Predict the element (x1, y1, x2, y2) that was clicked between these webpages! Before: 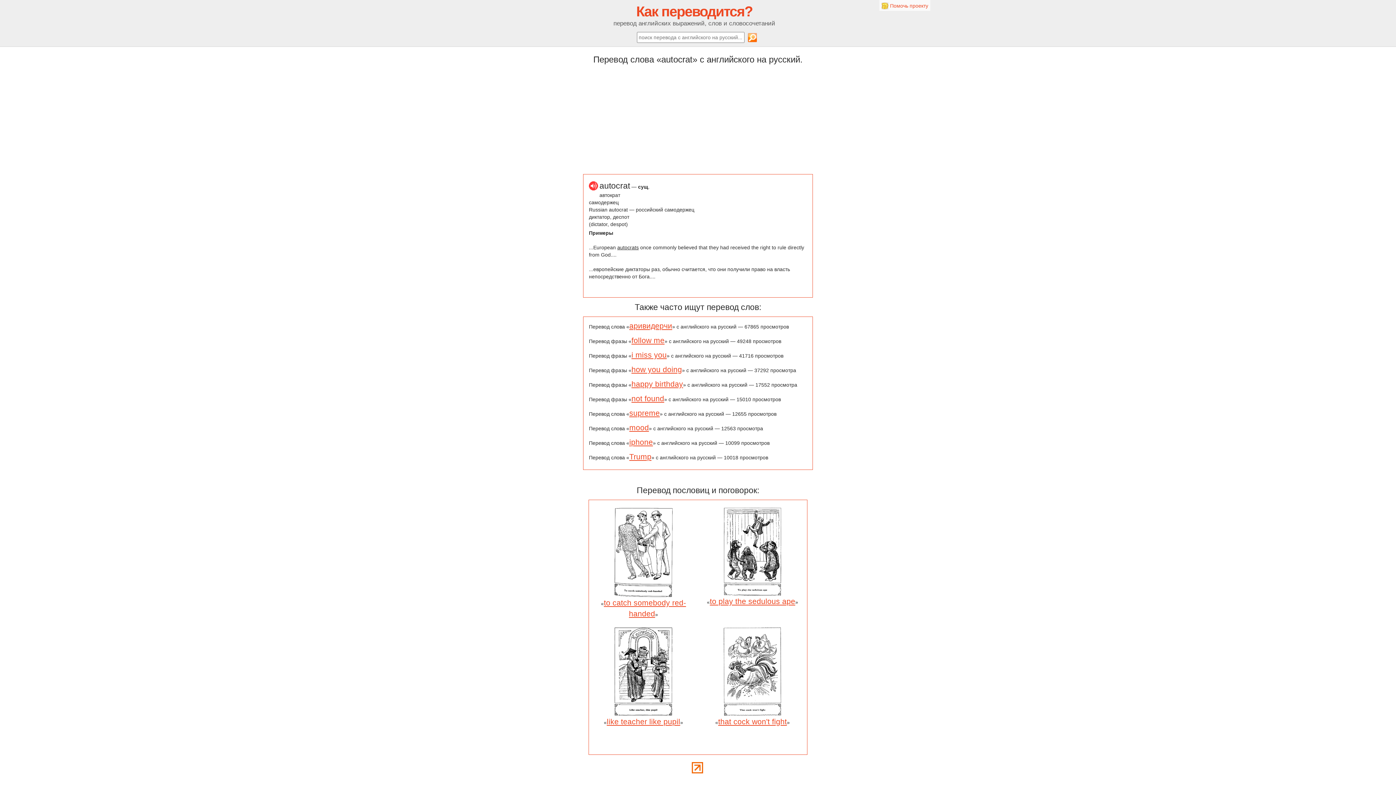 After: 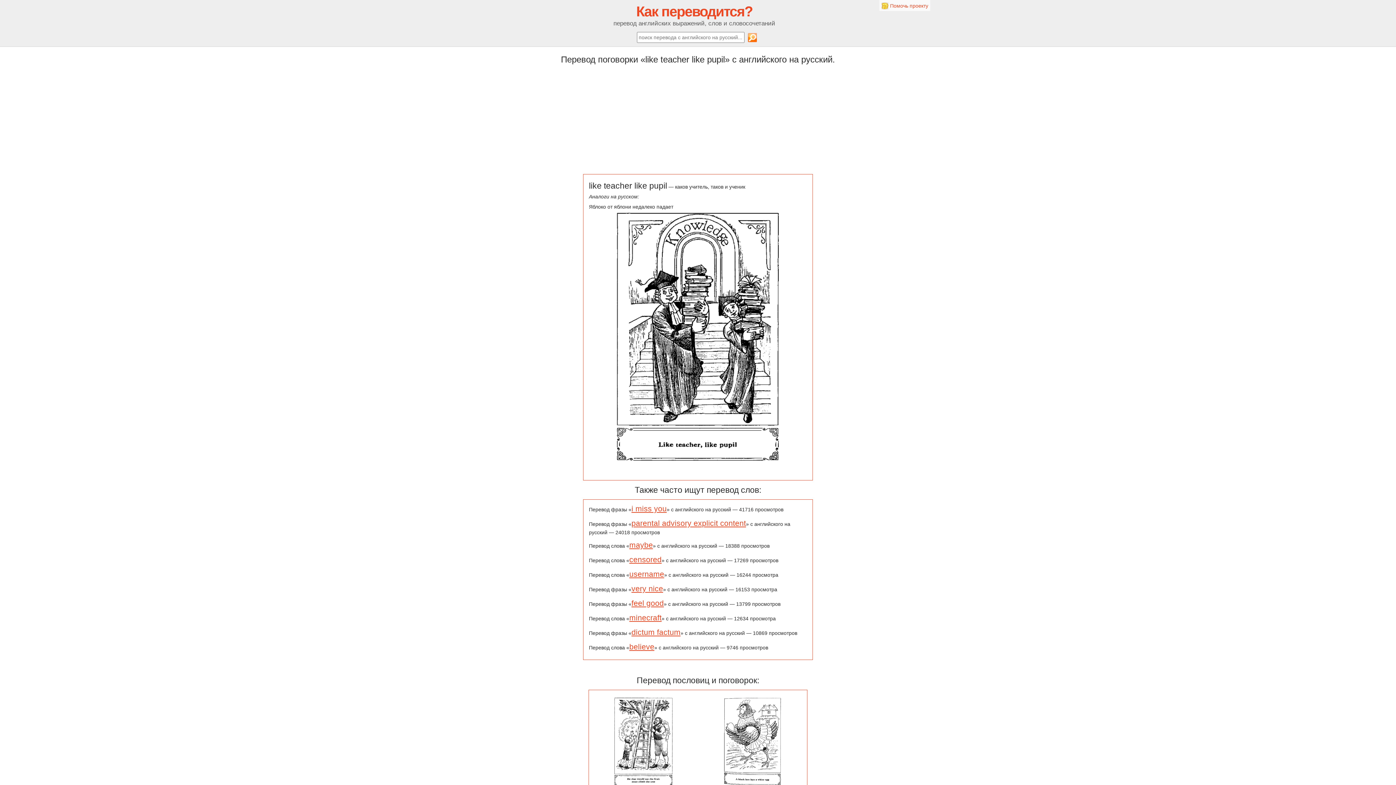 Action: bbox: (614, 707, 672, 715)